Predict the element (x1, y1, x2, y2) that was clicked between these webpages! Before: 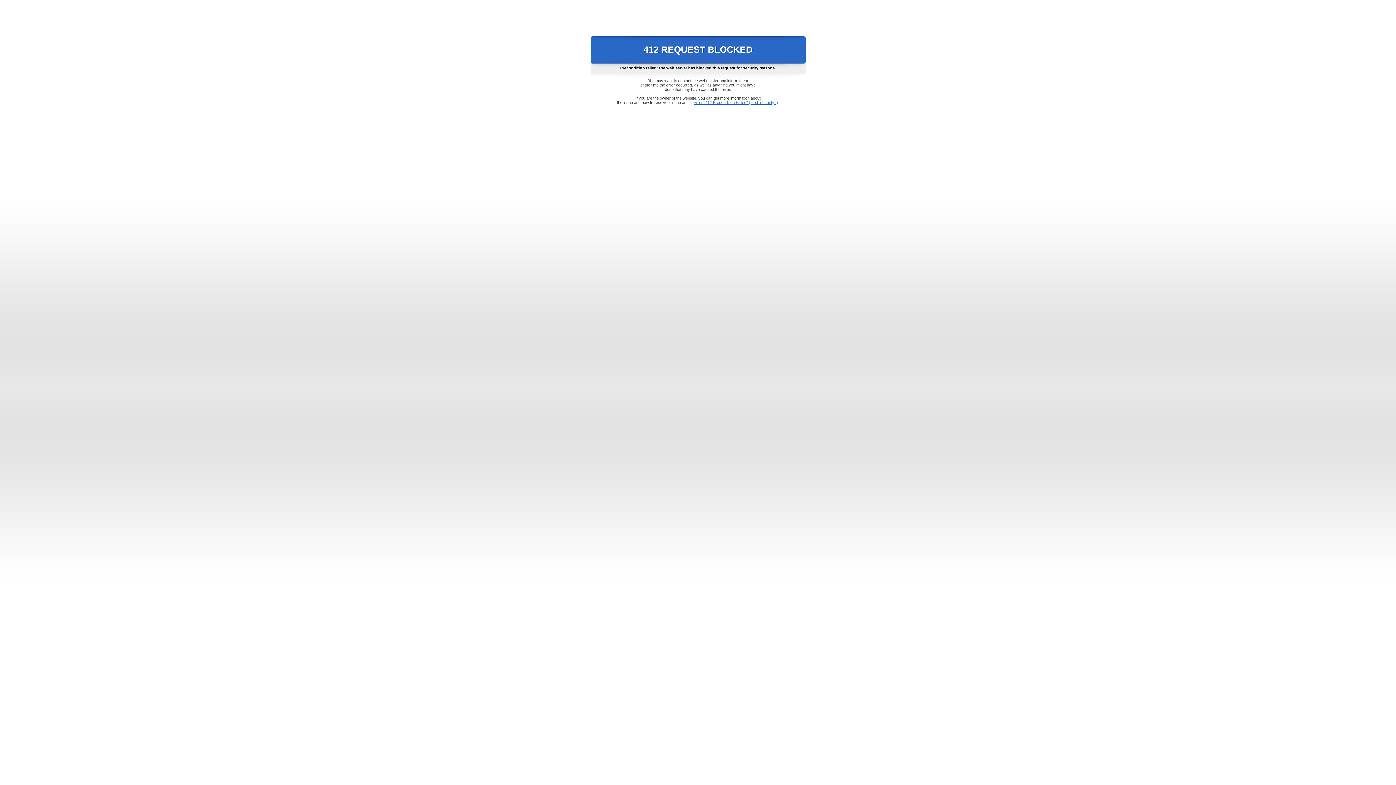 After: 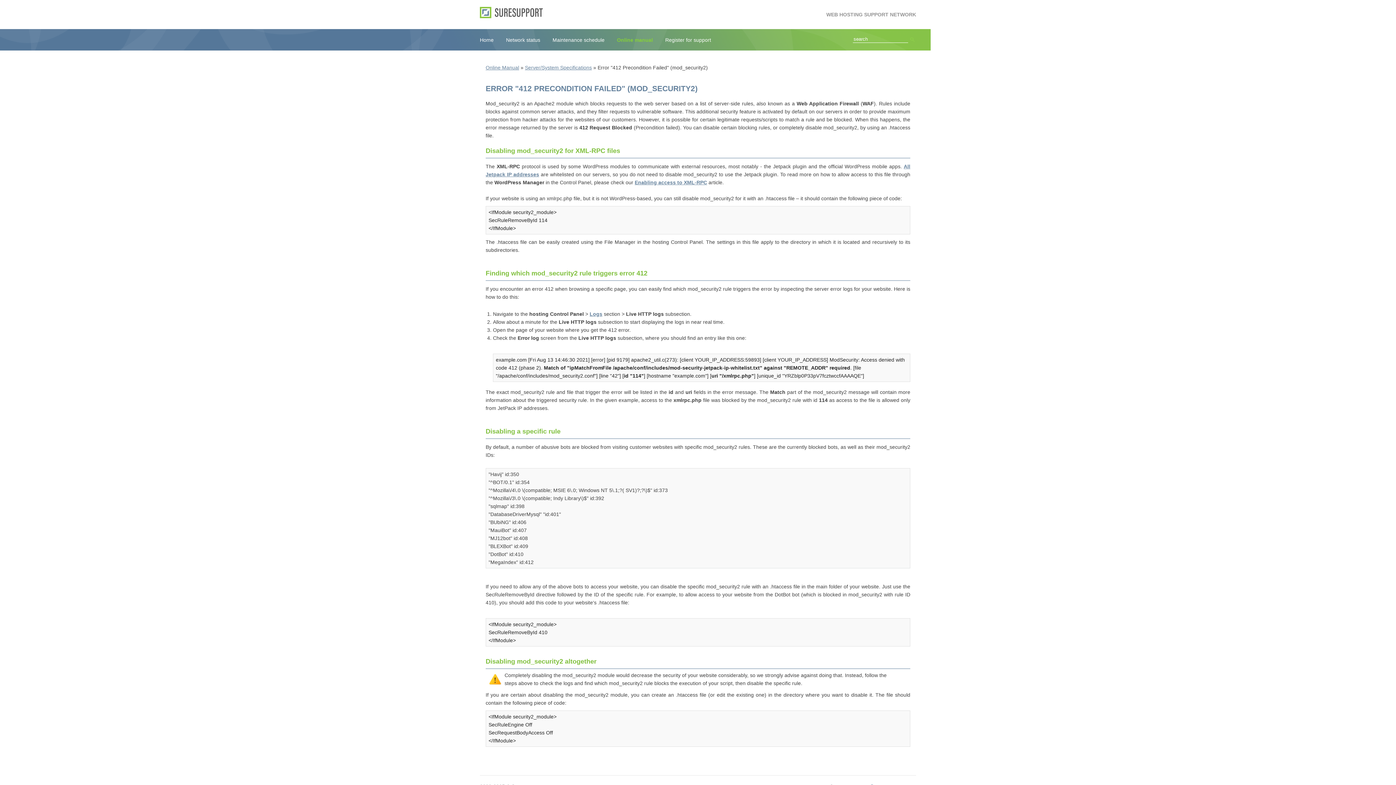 Action: label: Error "412 Precondition Failed" (mod_security2) bbox: (693, 100, 778, 104)